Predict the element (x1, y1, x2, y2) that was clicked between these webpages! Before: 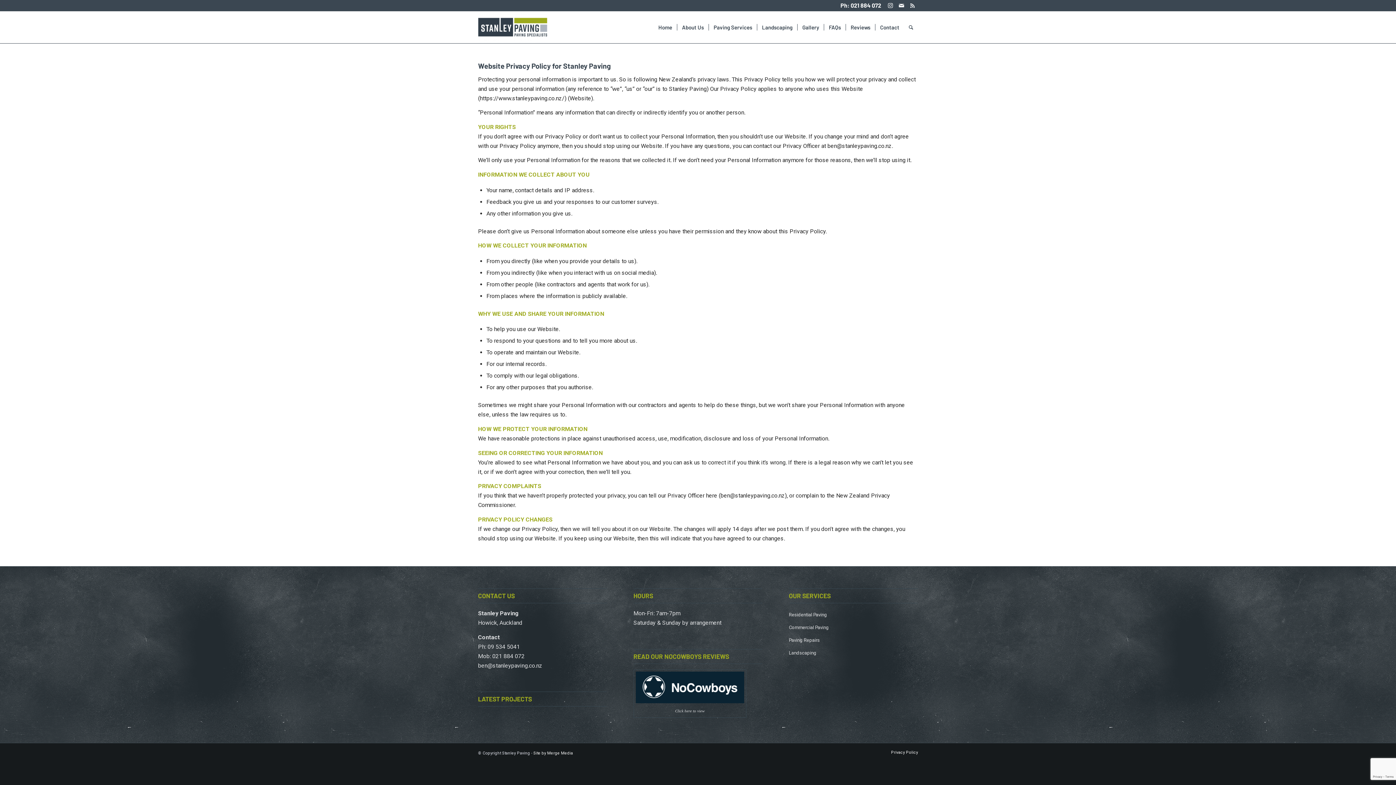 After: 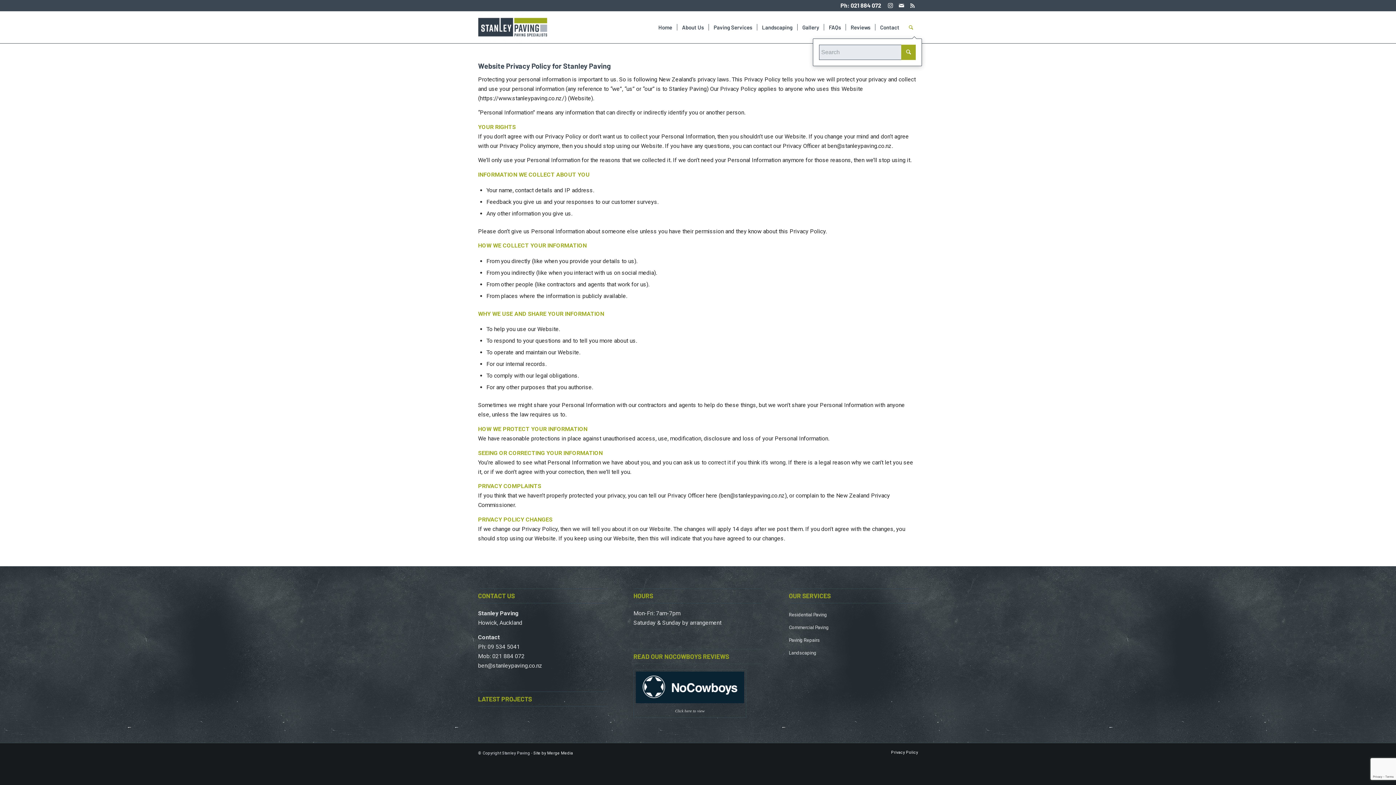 Action: label: Search bbox: (904, 11, 918, 43)